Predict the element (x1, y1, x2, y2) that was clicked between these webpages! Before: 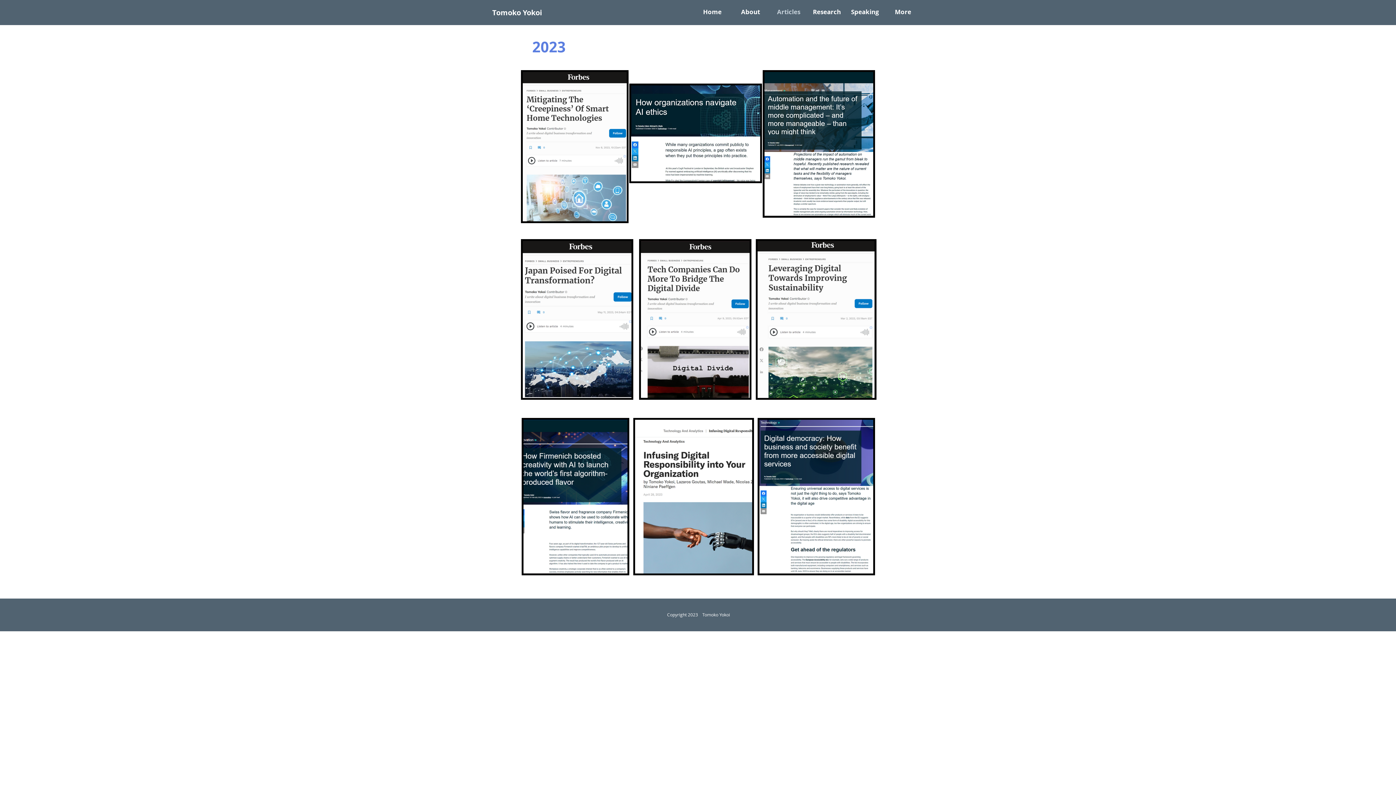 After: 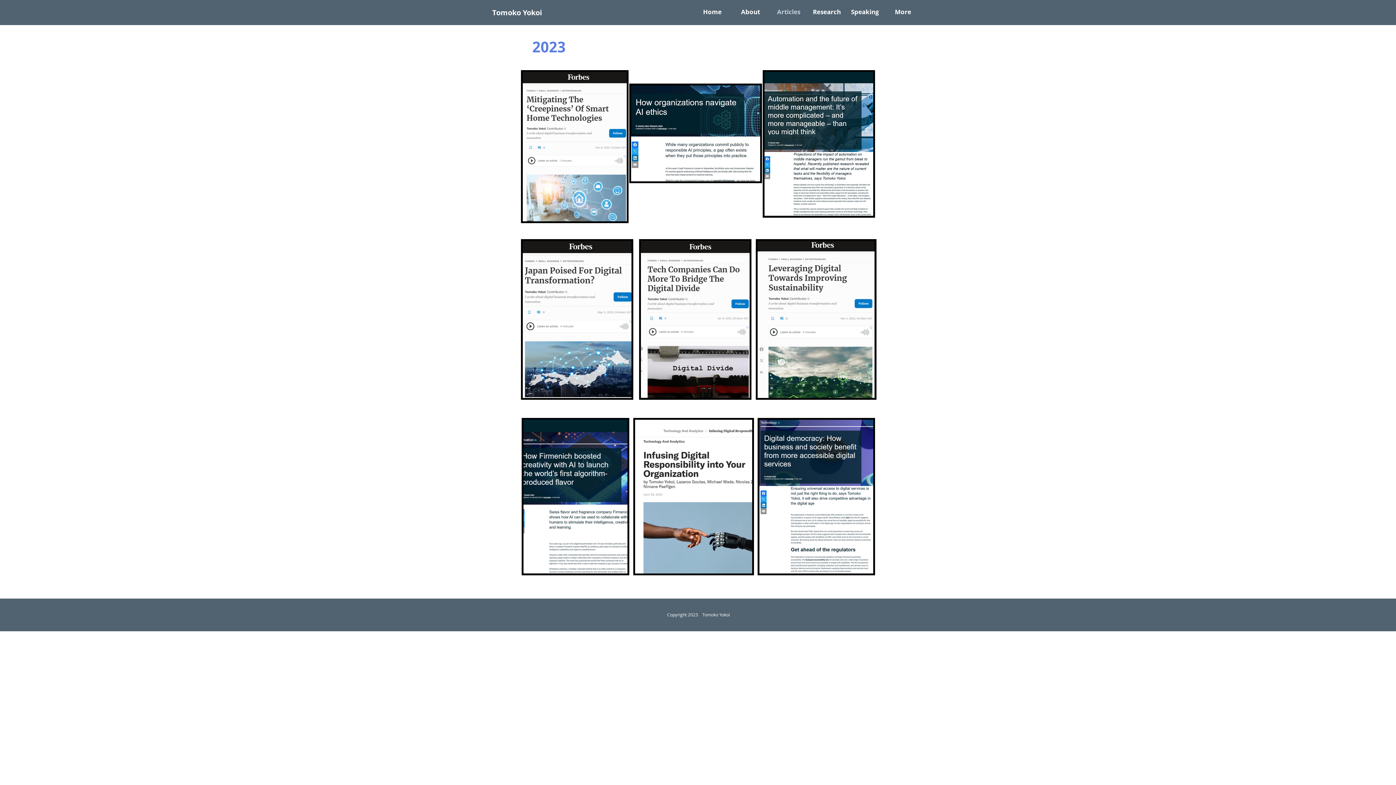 Action: bbox: (629, 83, 762, 183)